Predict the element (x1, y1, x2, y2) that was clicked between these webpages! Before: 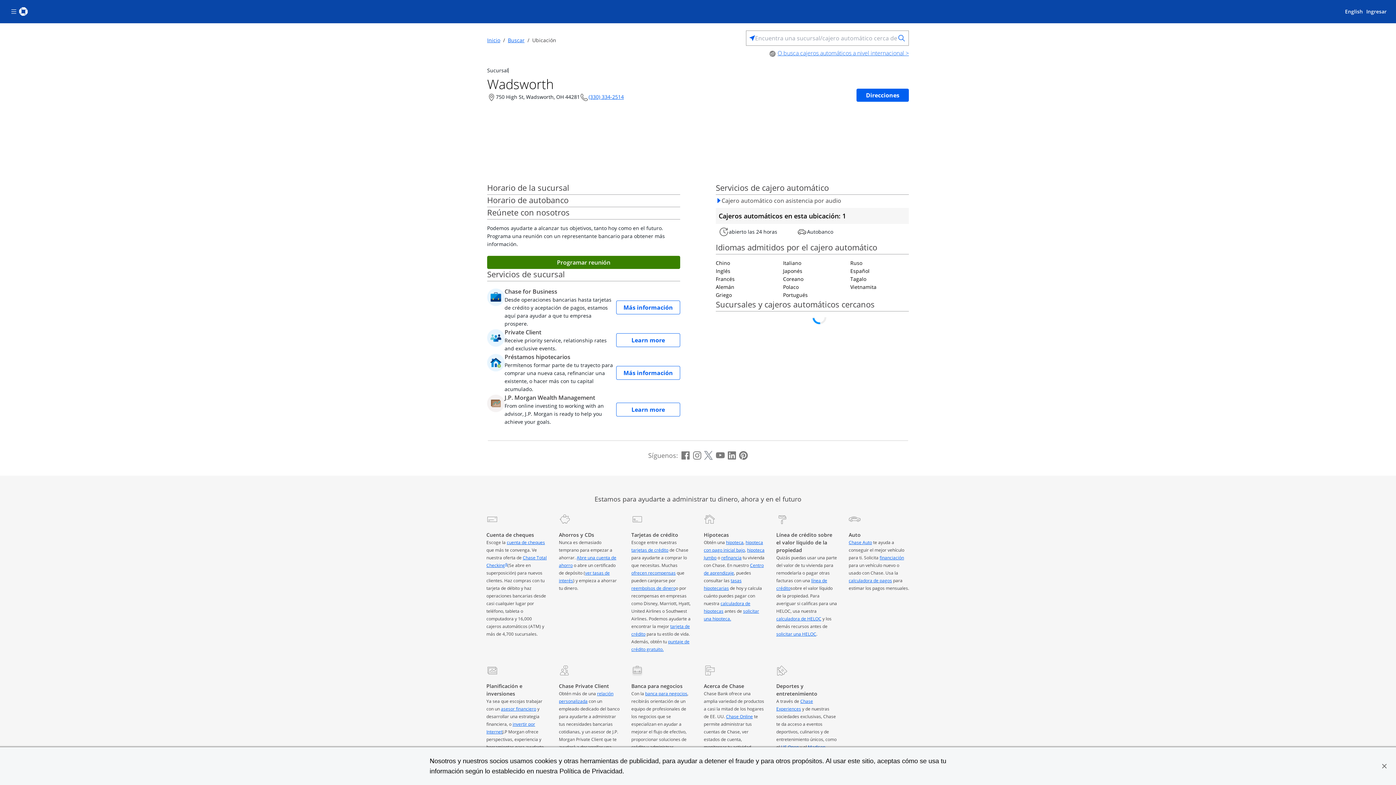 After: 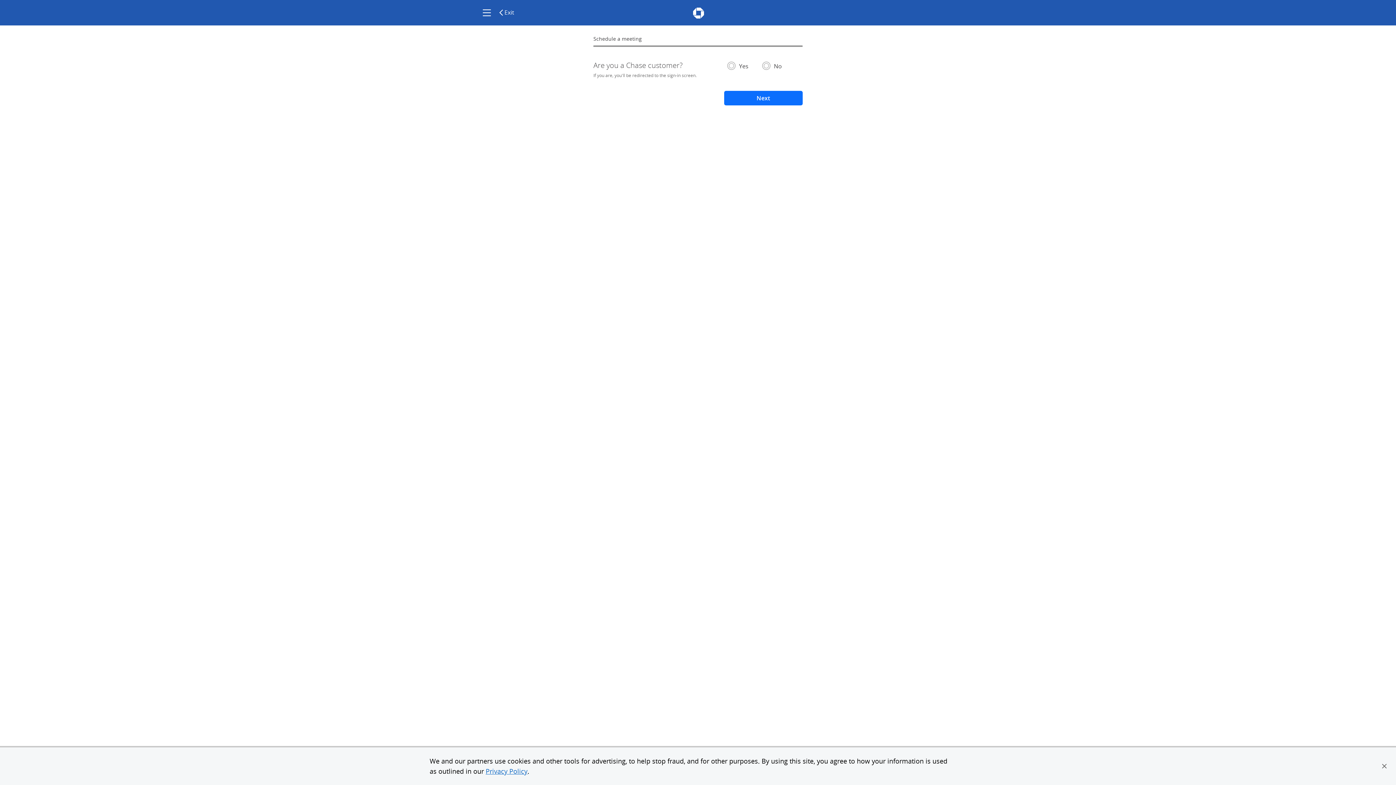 Action: label: Programar reunión bbox: (487, 256, 680, 269)